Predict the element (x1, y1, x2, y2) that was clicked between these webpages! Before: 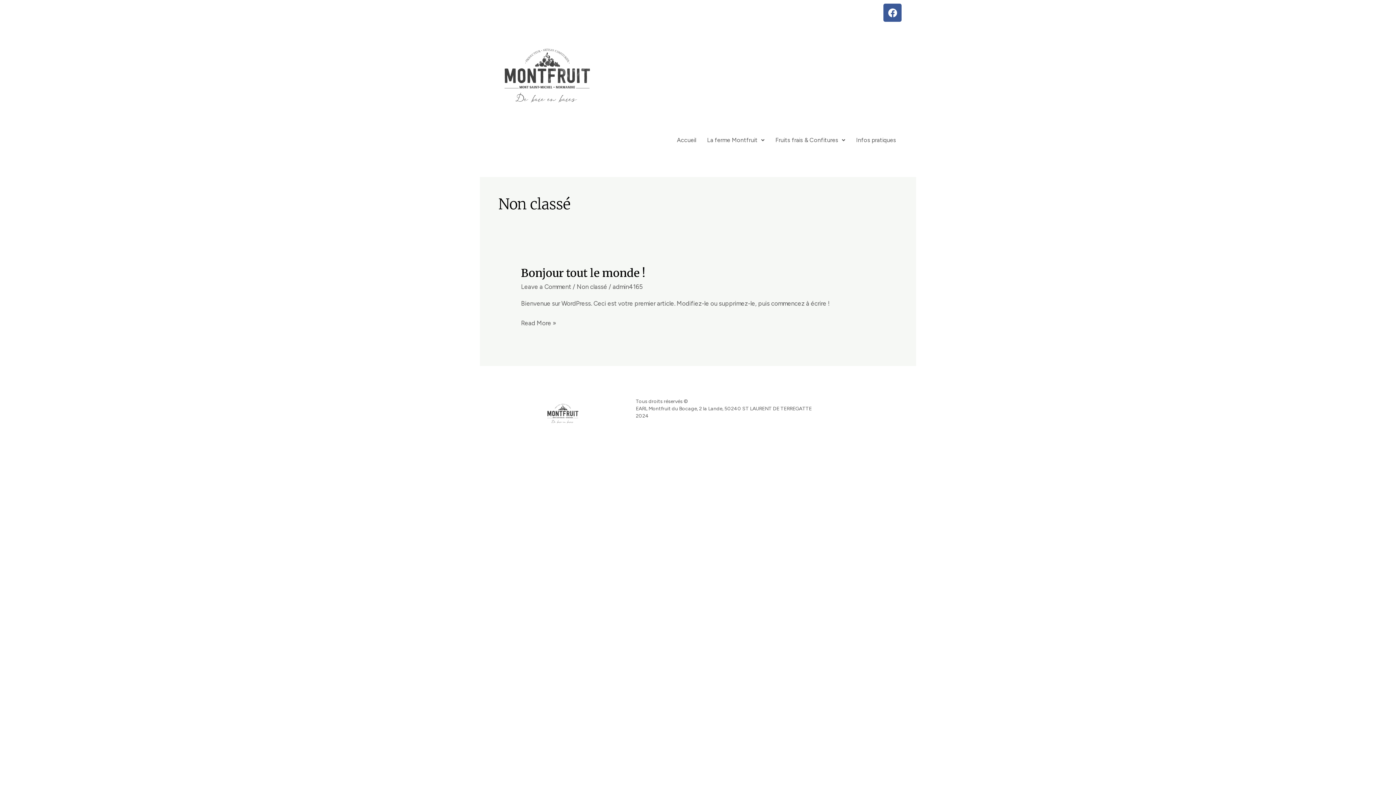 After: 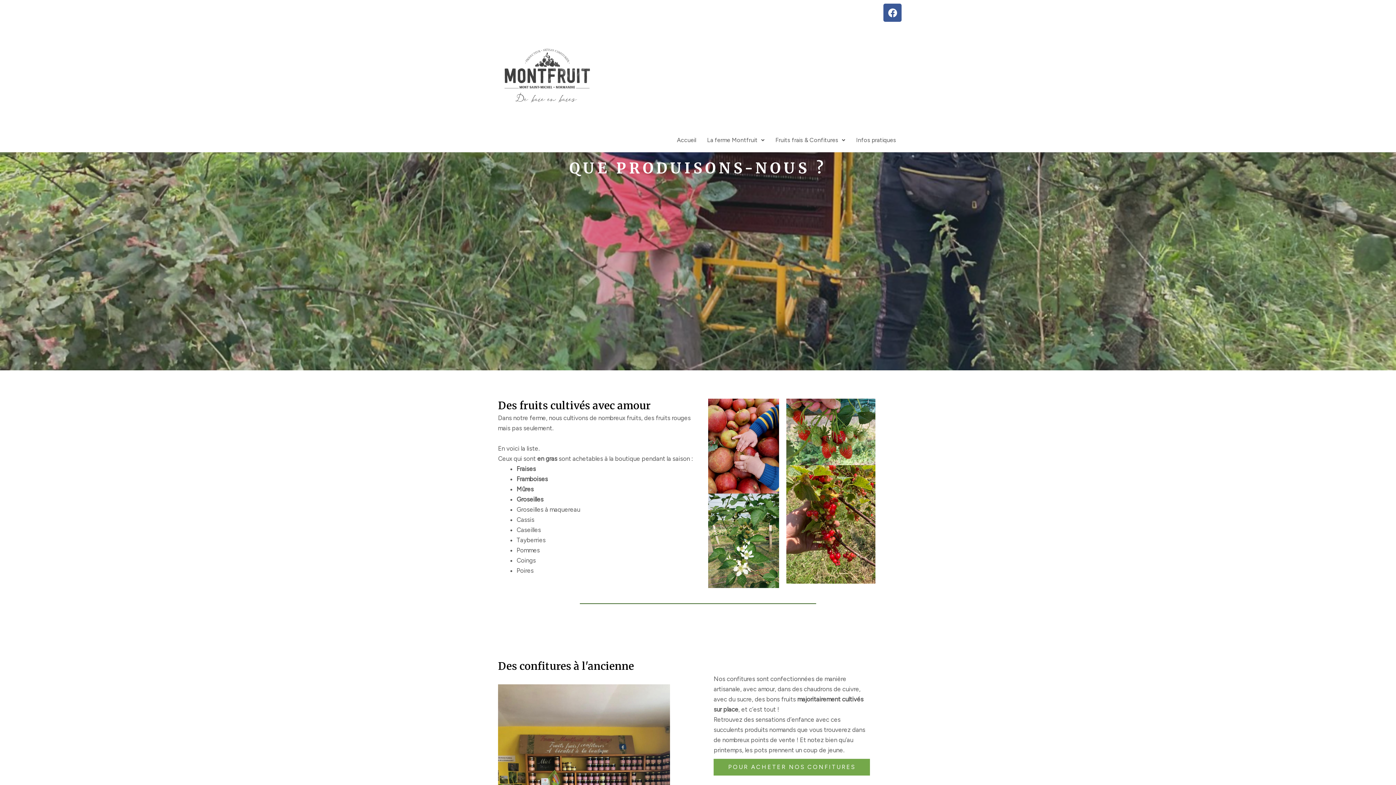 Action: label: Fruits frais & Confitures bbox: (770, 131, 850, 148)